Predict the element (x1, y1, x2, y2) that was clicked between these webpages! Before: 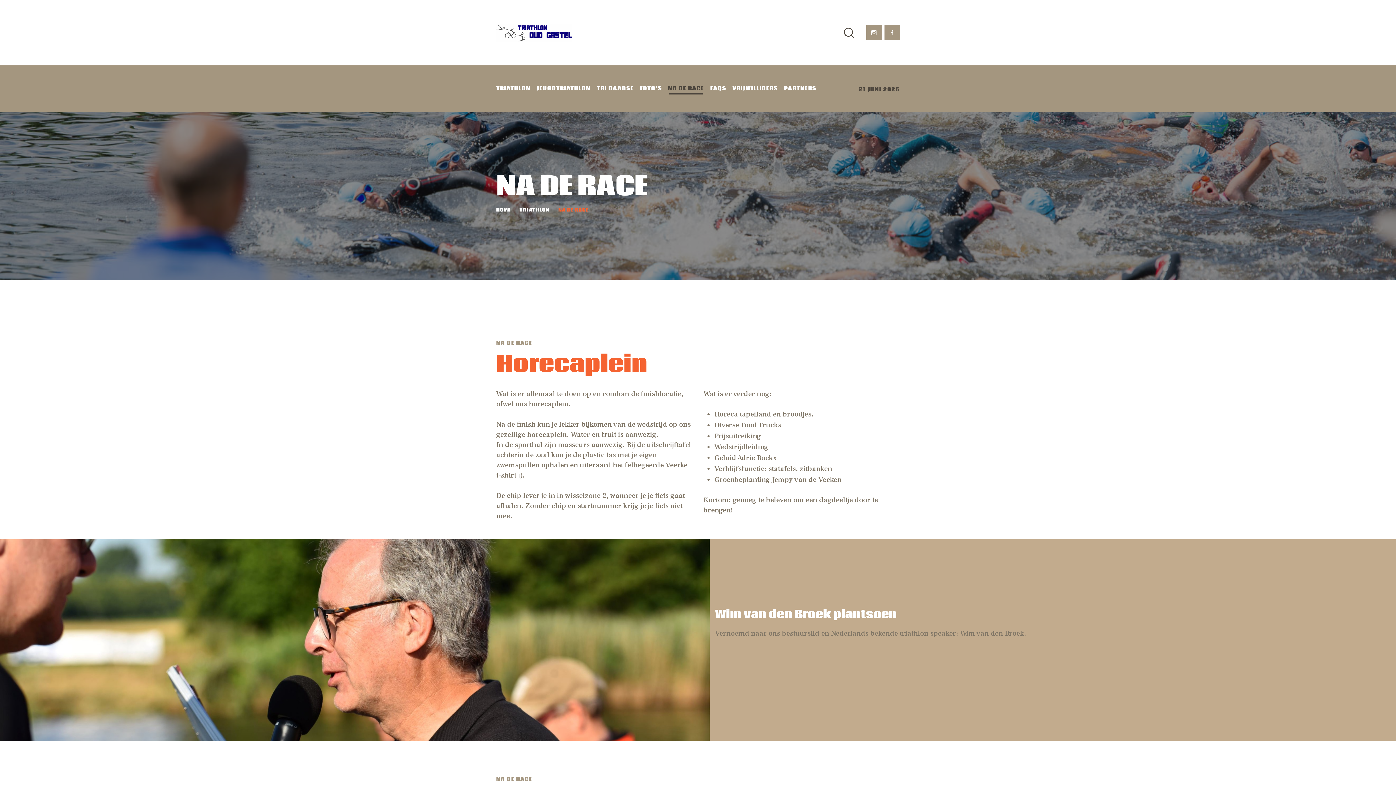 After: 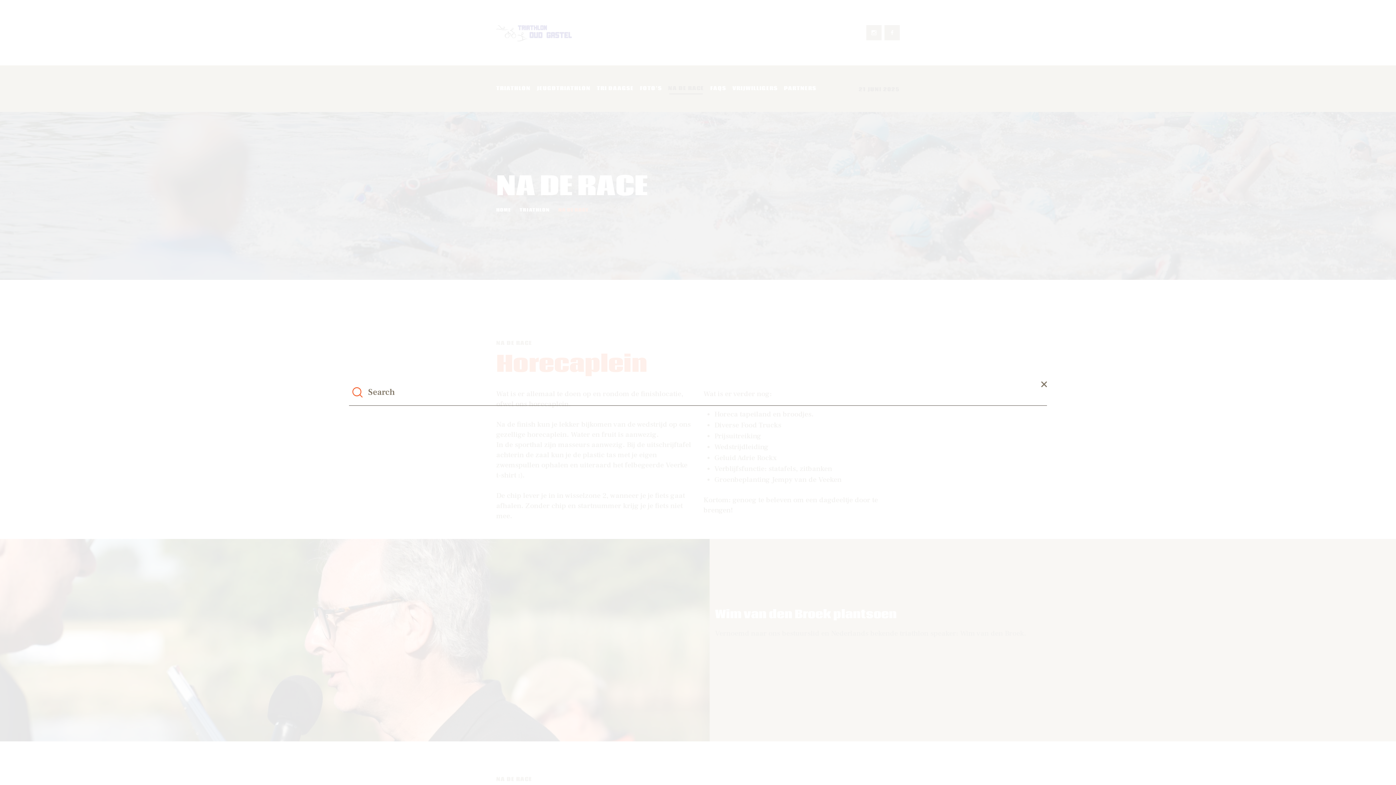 Action: bbox: (841, 24, 857, 40)